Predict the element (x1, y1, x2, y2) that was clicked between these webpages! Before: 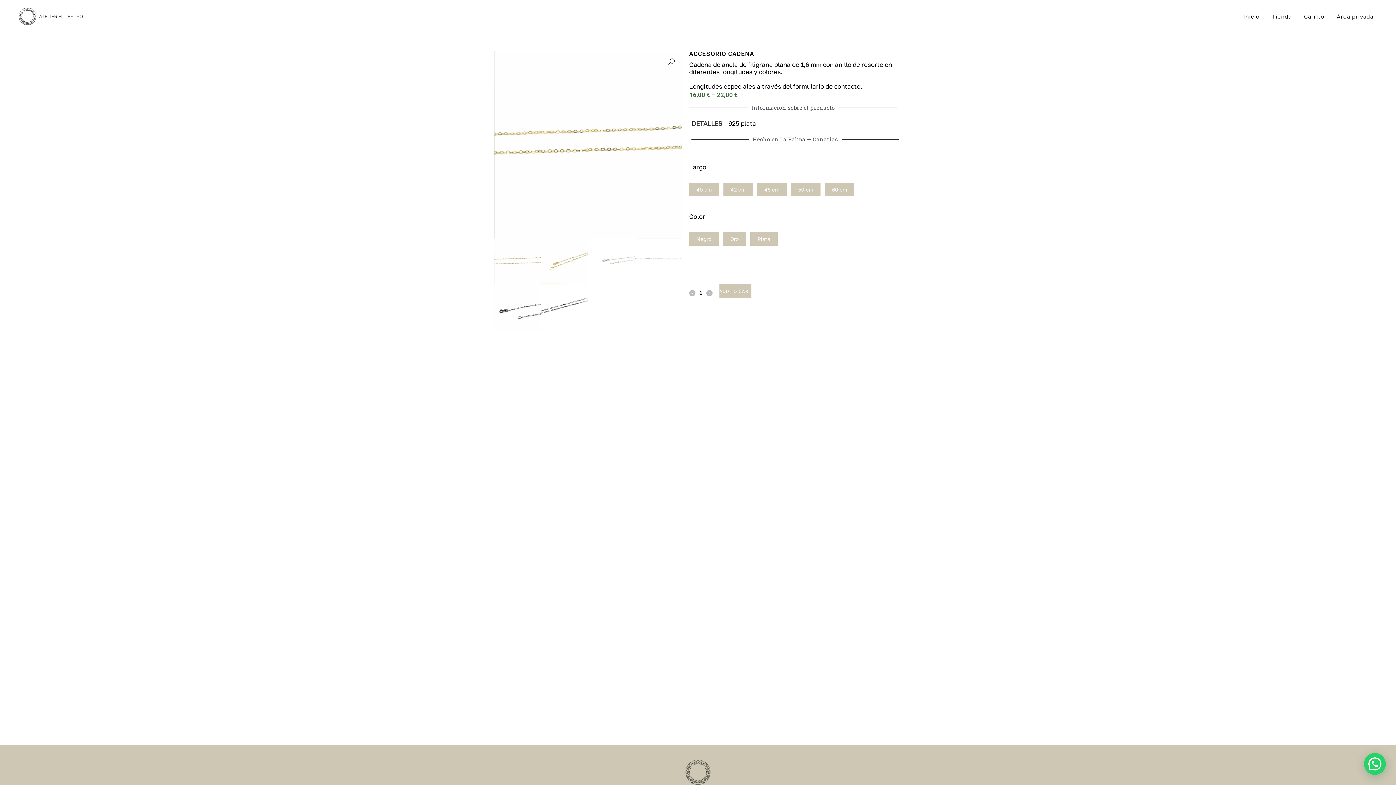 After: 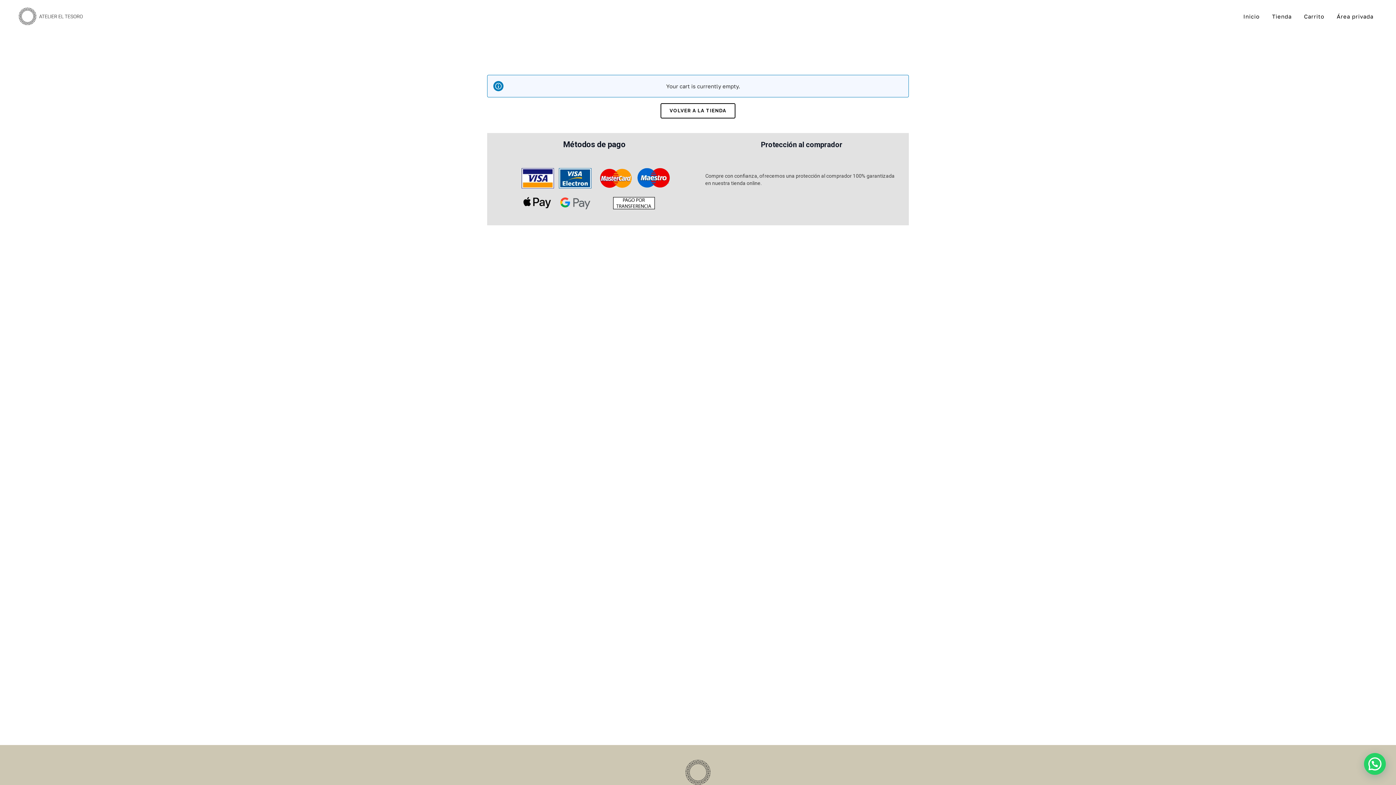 Action: label: Carrito bbox: (1298, 0, 1330, 32)